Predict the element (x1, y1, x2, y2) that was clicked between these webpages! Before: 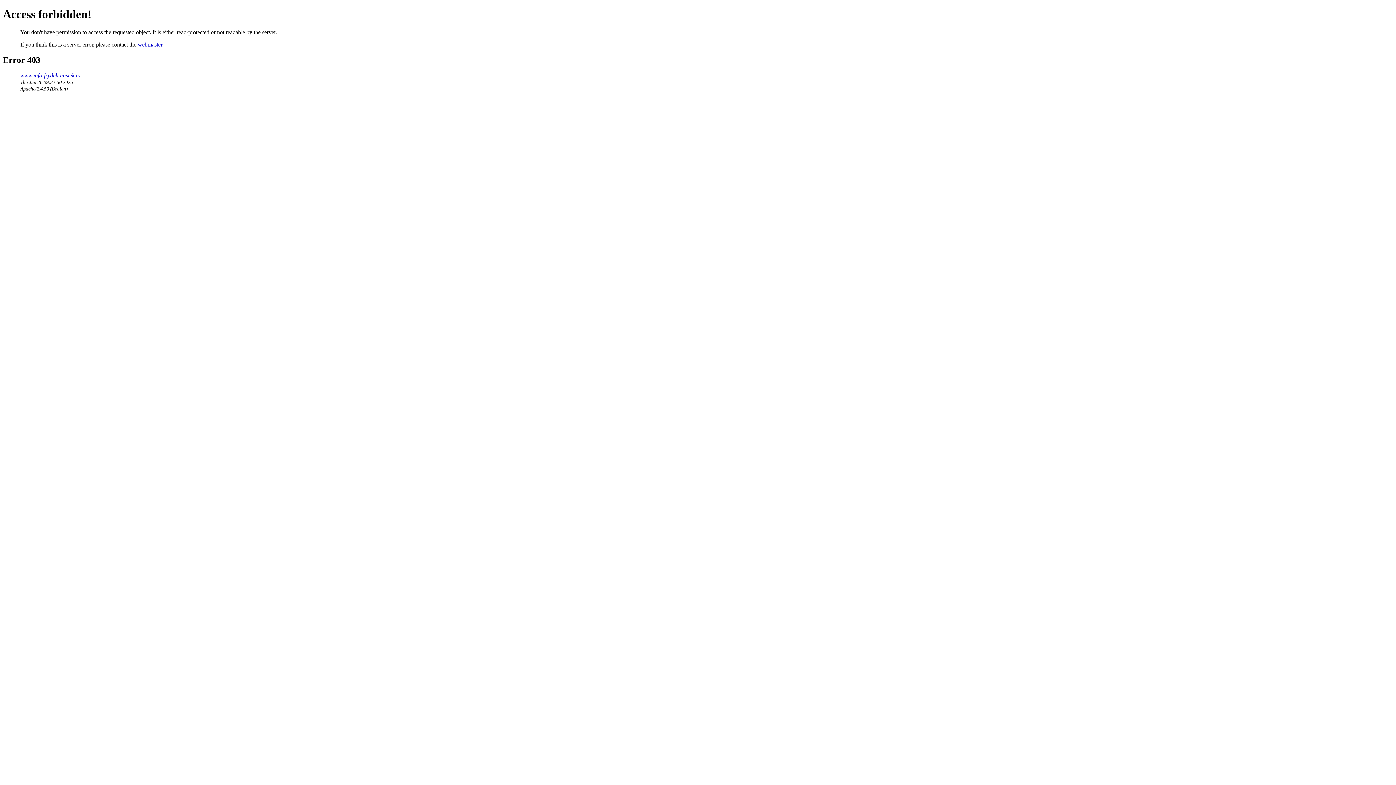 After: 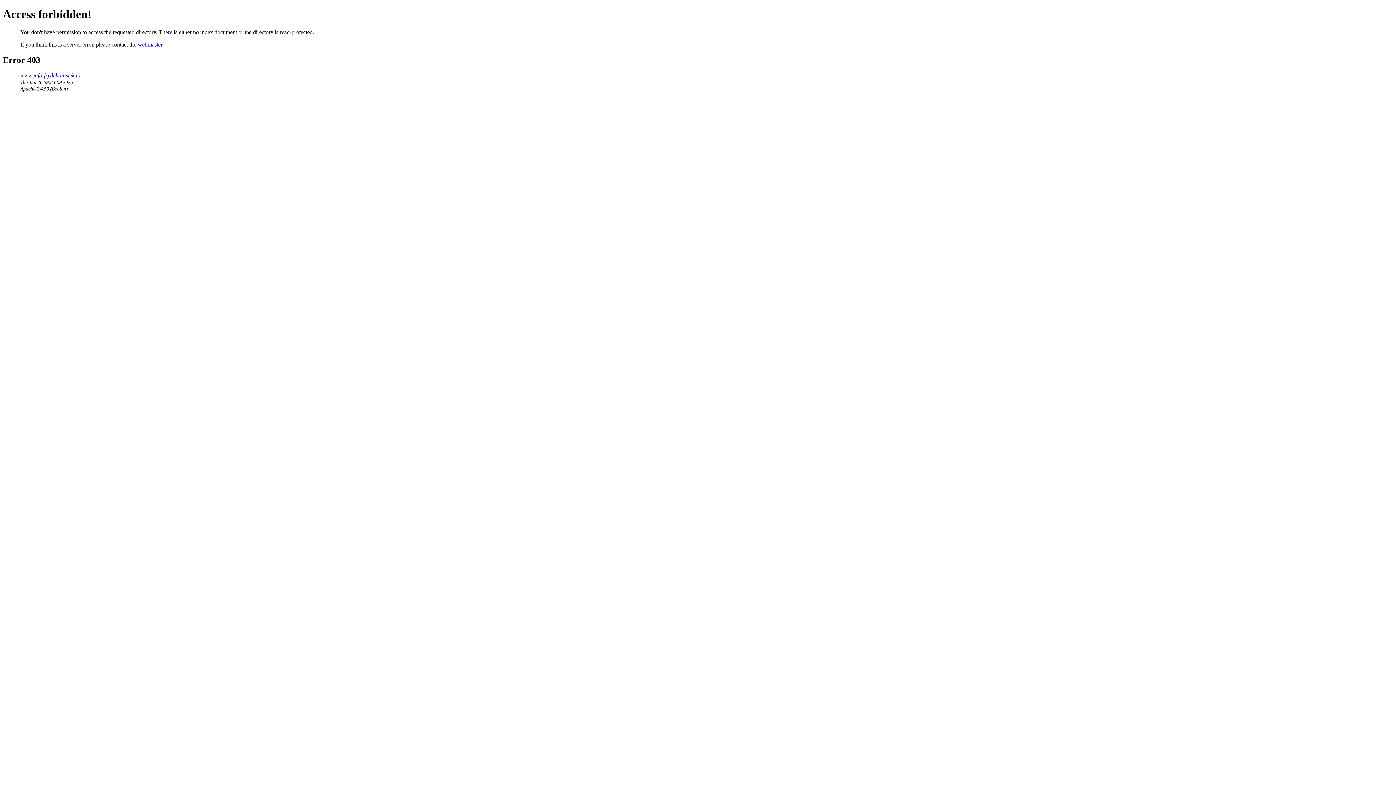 Action: bbox: (20, 72, 80, 78) label: www.info-frydek-mistek.cz